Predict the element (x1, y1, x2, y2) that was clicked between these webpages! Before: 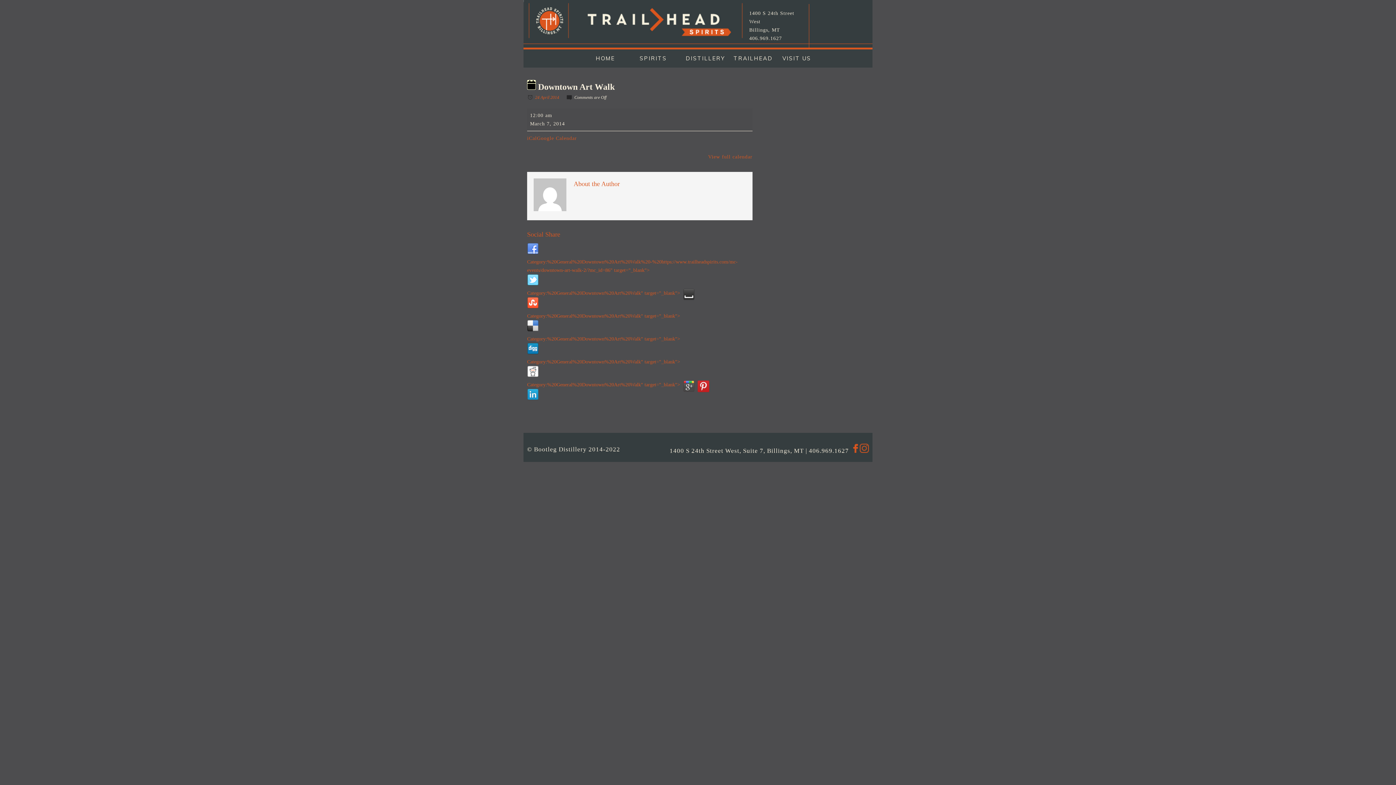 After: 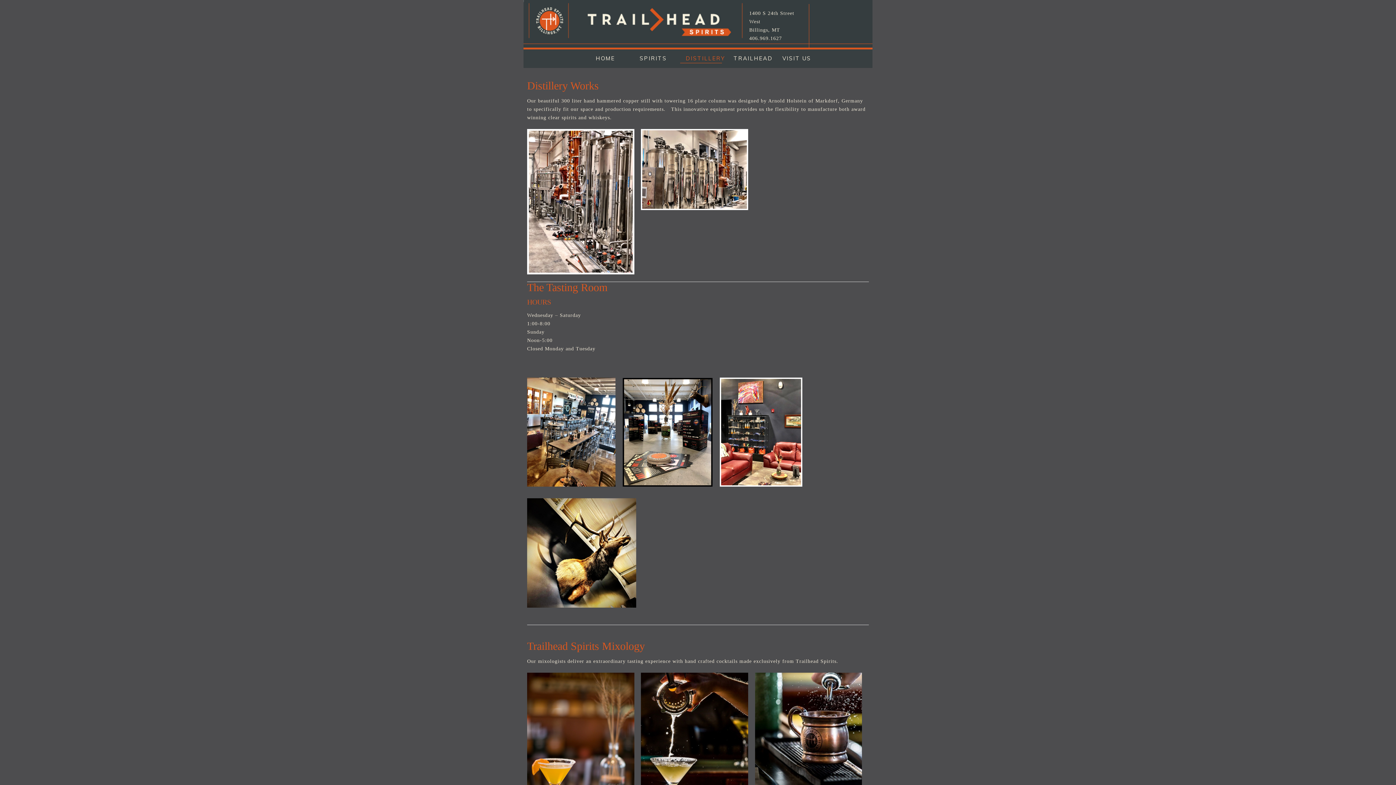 Action: label: DISTILLERY bbox: (680, 54, 722, 62)